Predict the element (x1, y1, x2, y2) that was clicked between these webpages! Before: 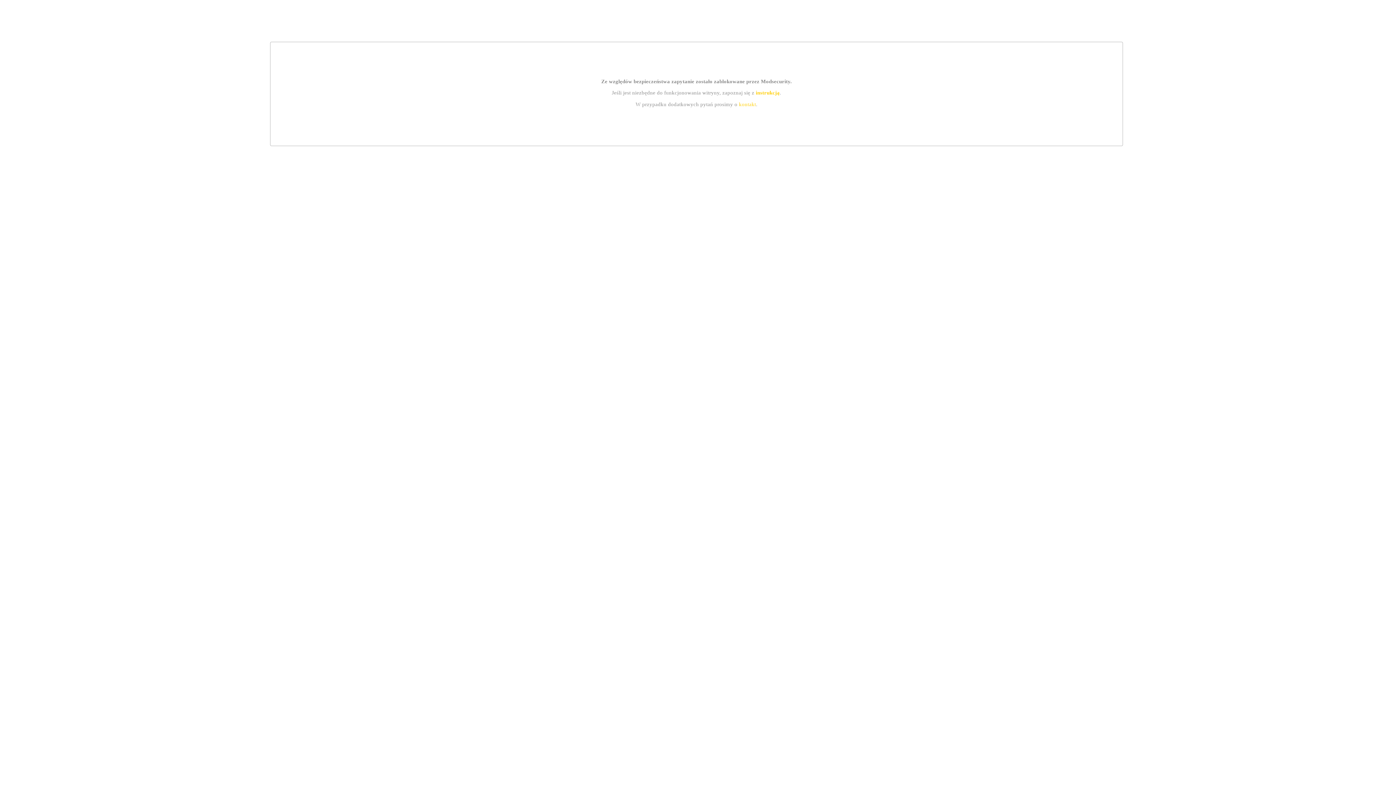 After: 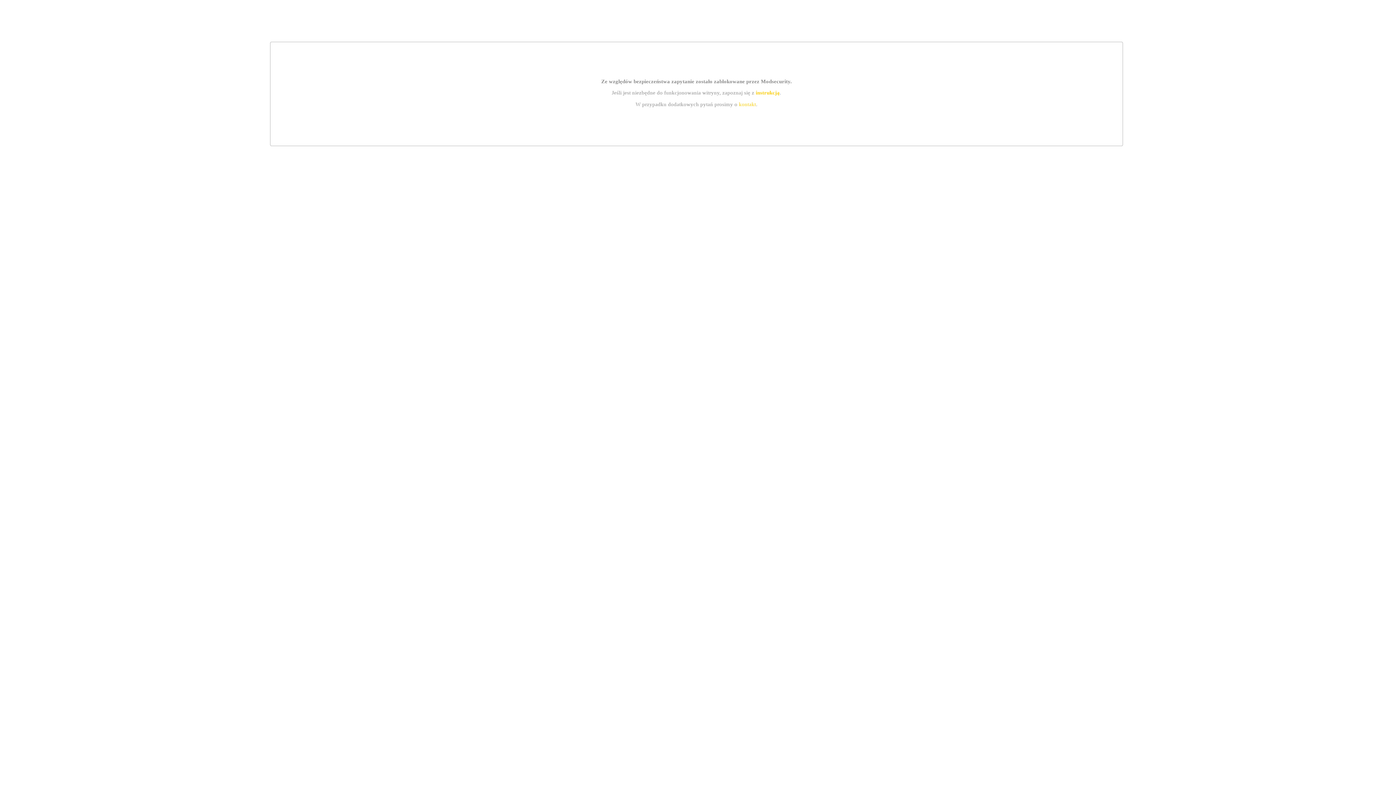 Action: bbox: (755, 89, 779, 95) label: instrukcją